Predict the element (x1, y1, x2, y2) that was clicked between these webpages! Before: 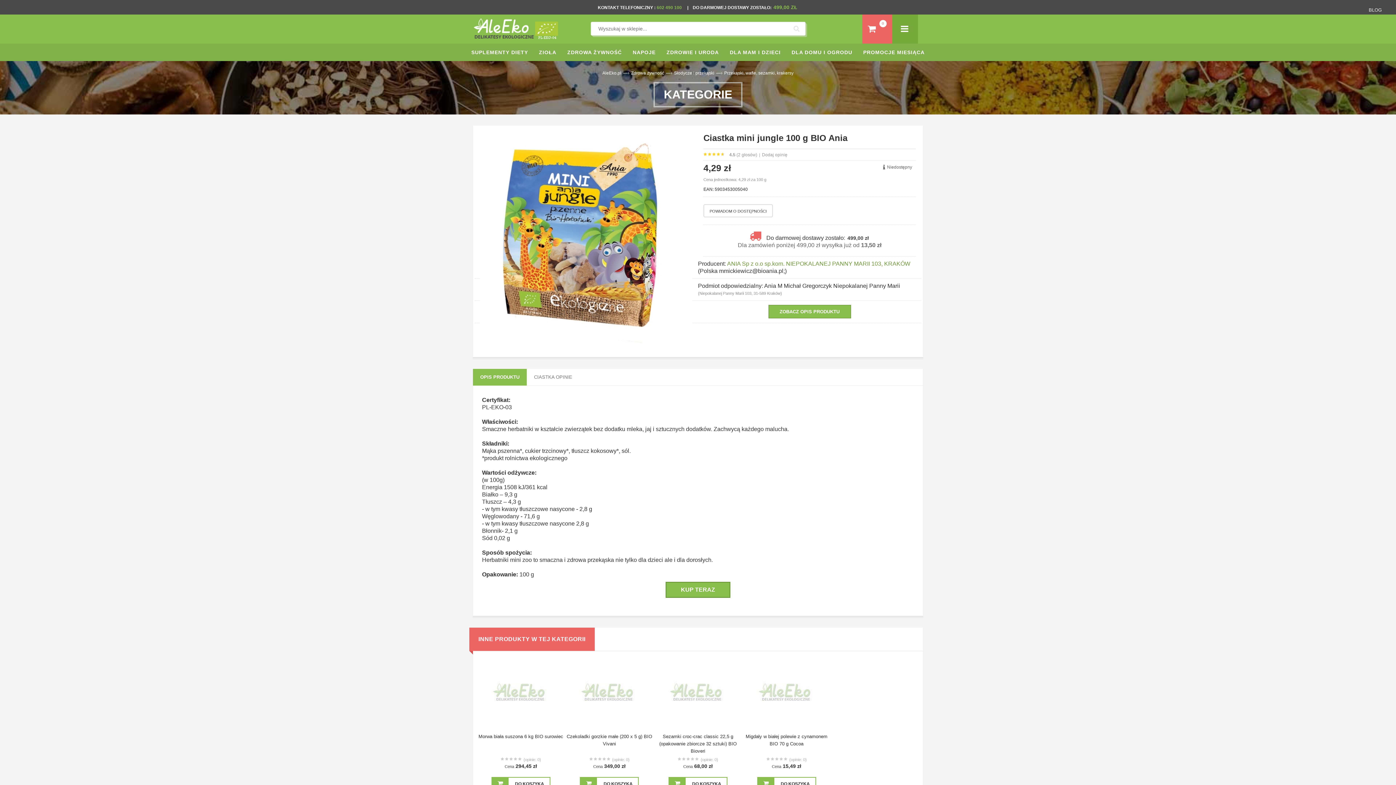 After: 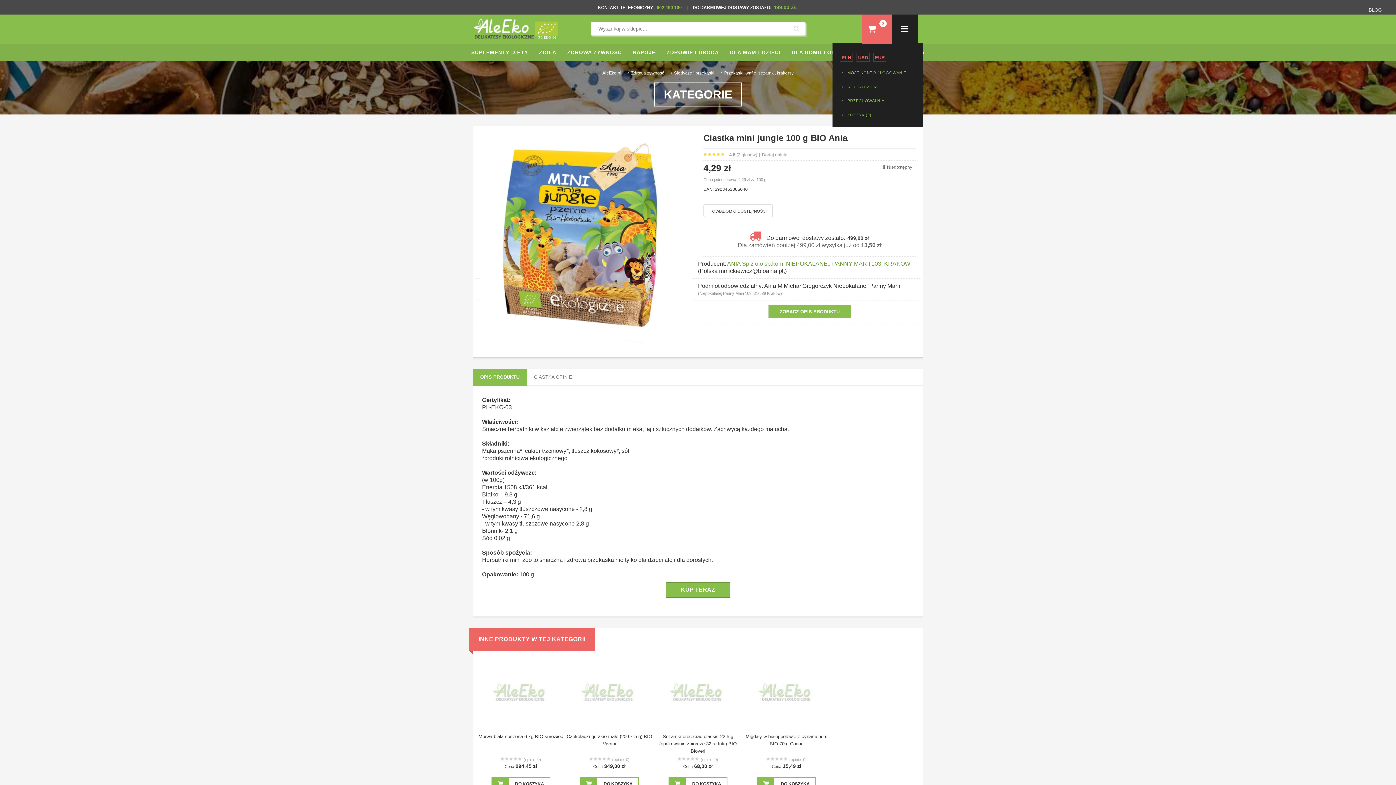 Action: bbox: (892, 14, 918, 43)